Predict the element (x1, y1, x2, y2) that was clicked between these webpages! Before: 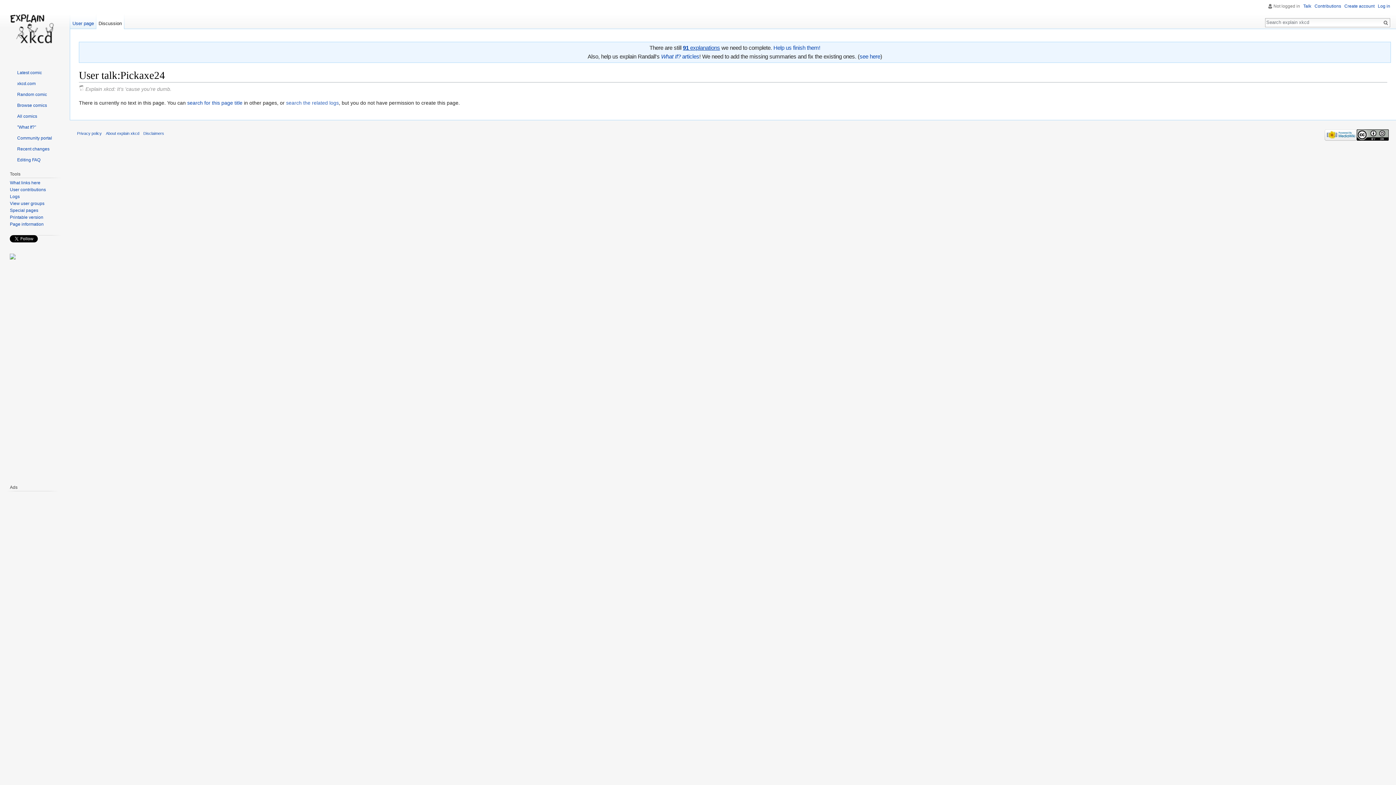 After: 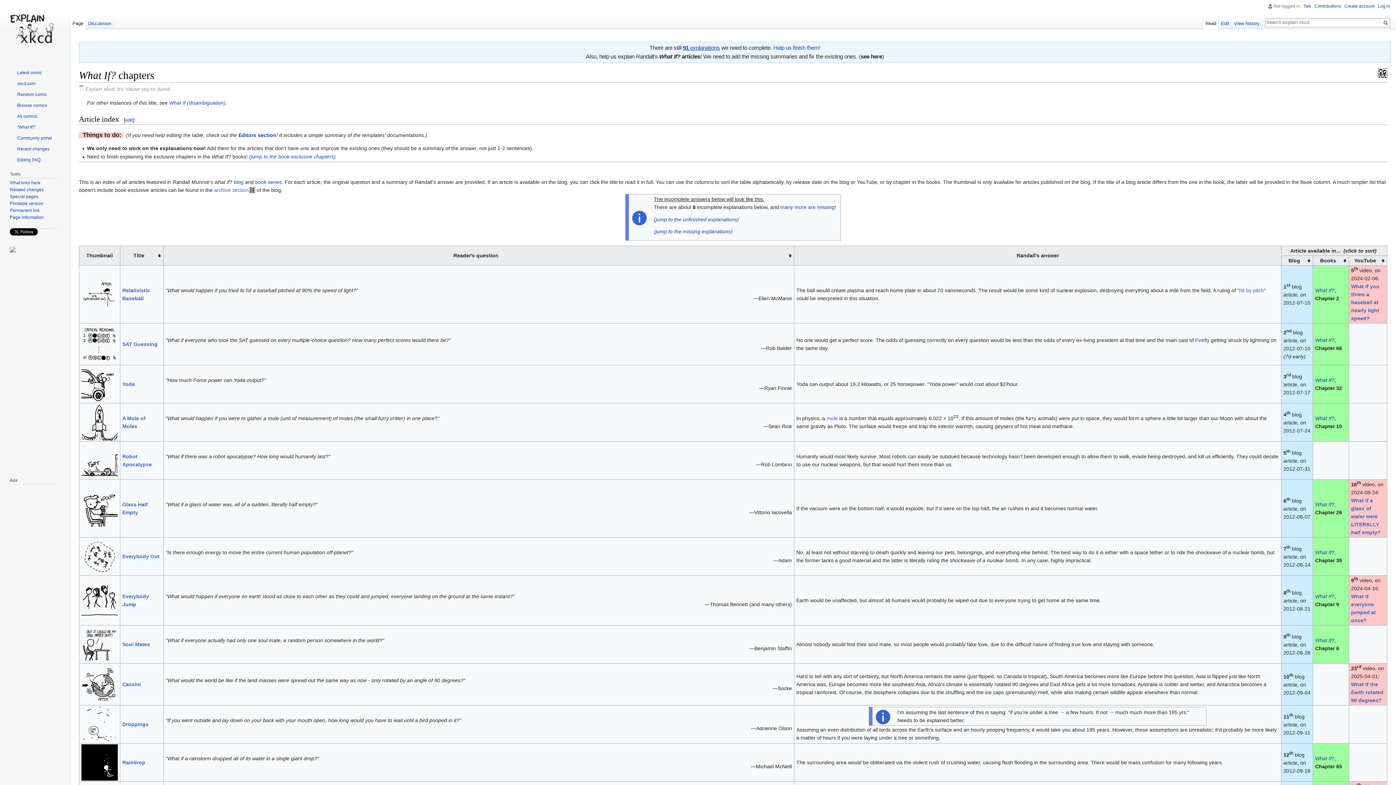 Action: bbox: (859, 53, 880, 59) label: see here